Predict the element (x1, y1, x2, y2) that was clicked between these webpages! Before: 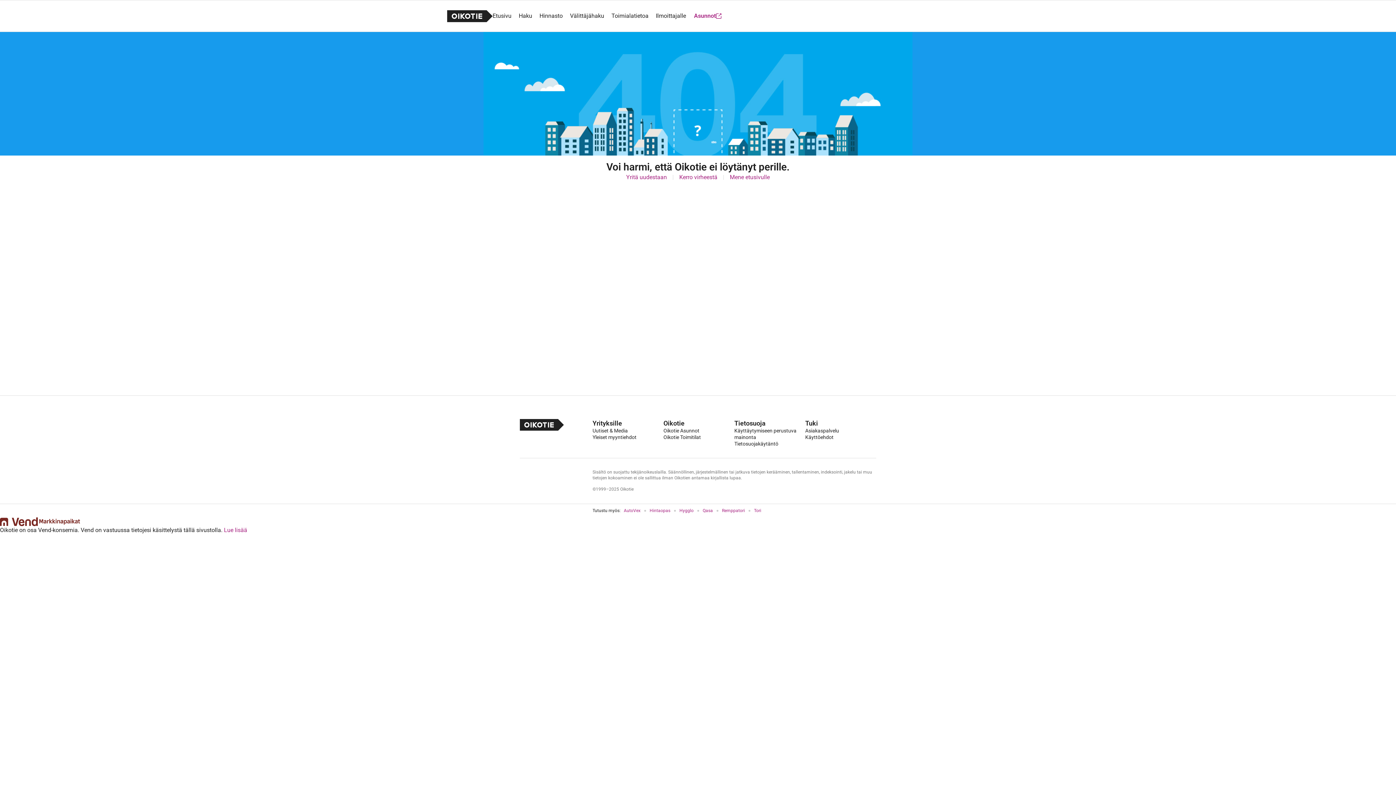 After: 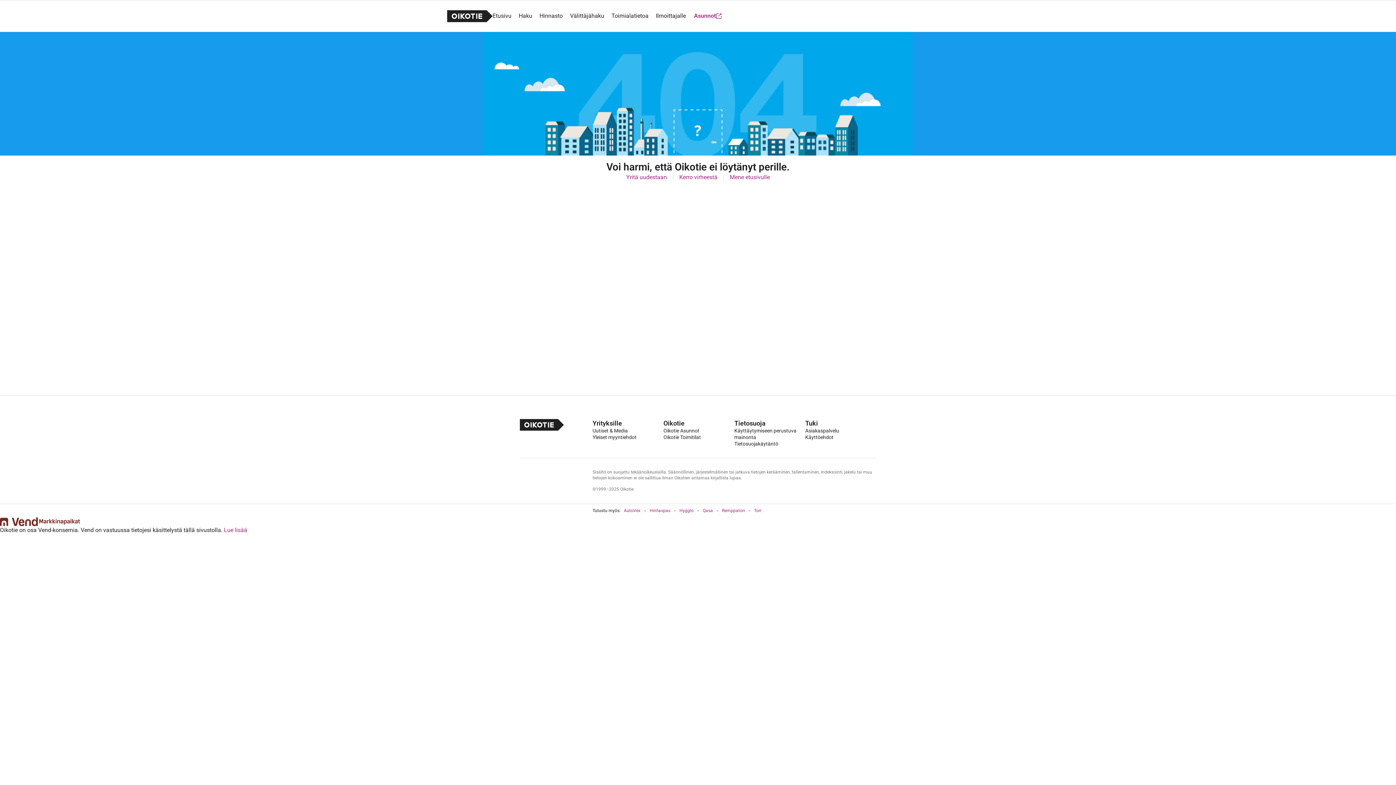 Action: bbox: (805, 434, 876, 440) label: Käyttöehdot